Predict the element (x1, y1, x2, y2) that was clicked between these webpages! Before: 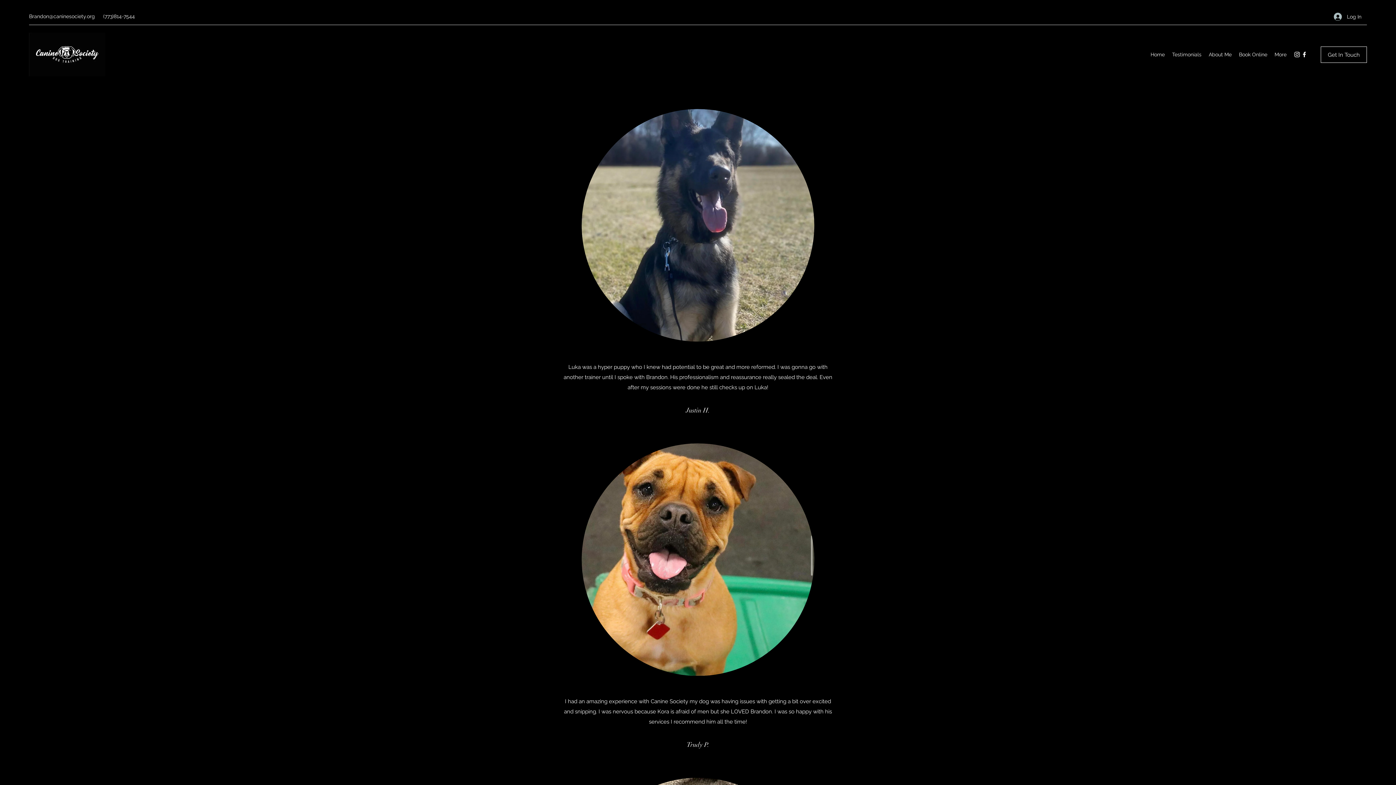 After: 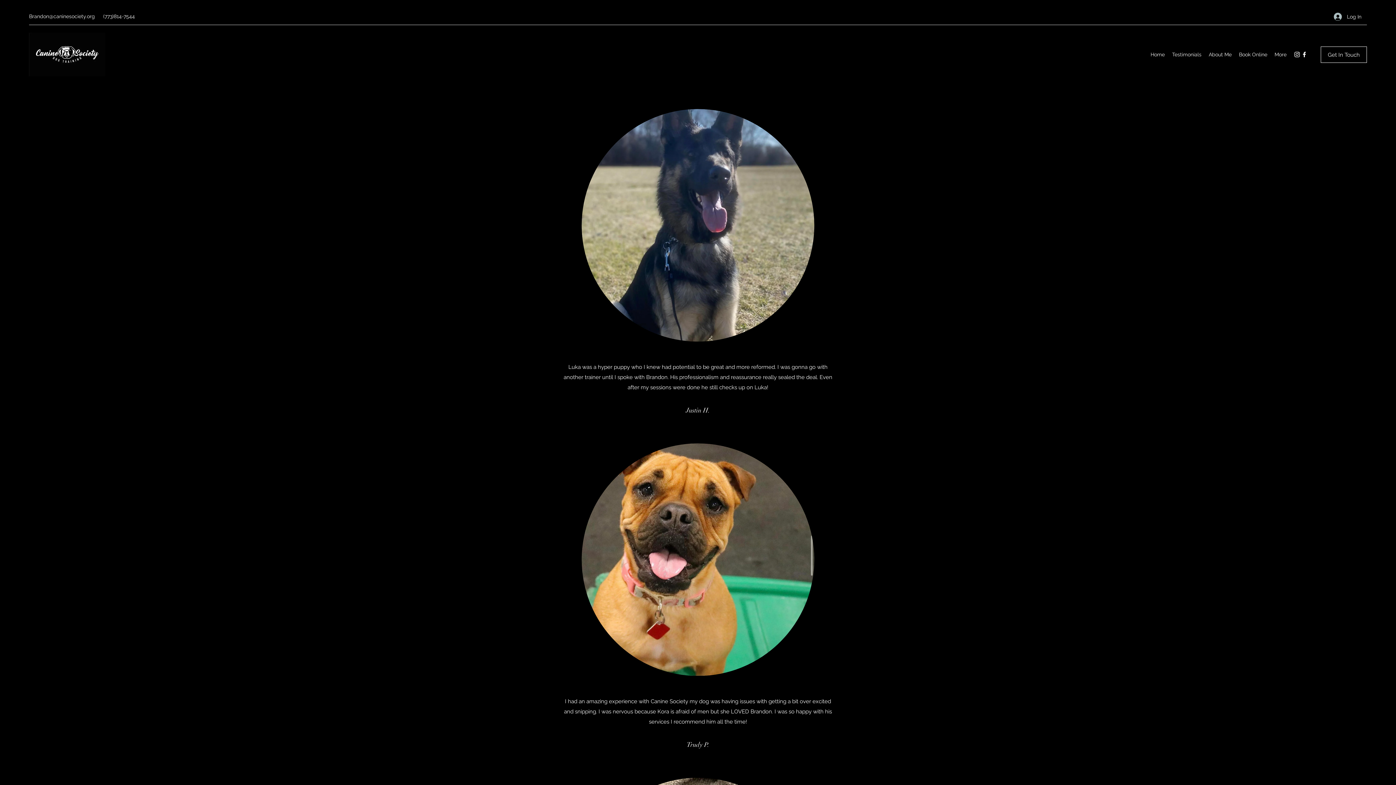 Action: bbox: (1301, 50, 1308, 58) label: Facebook